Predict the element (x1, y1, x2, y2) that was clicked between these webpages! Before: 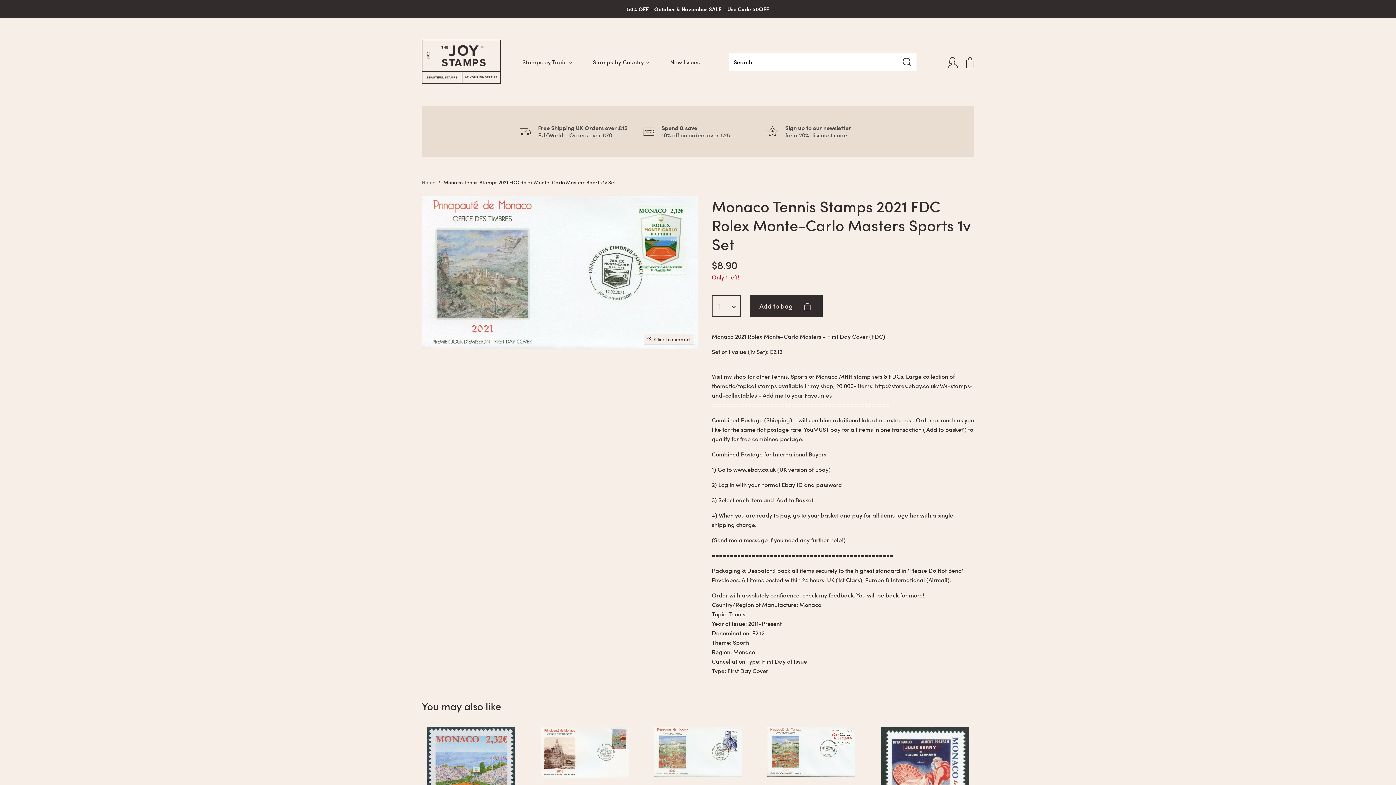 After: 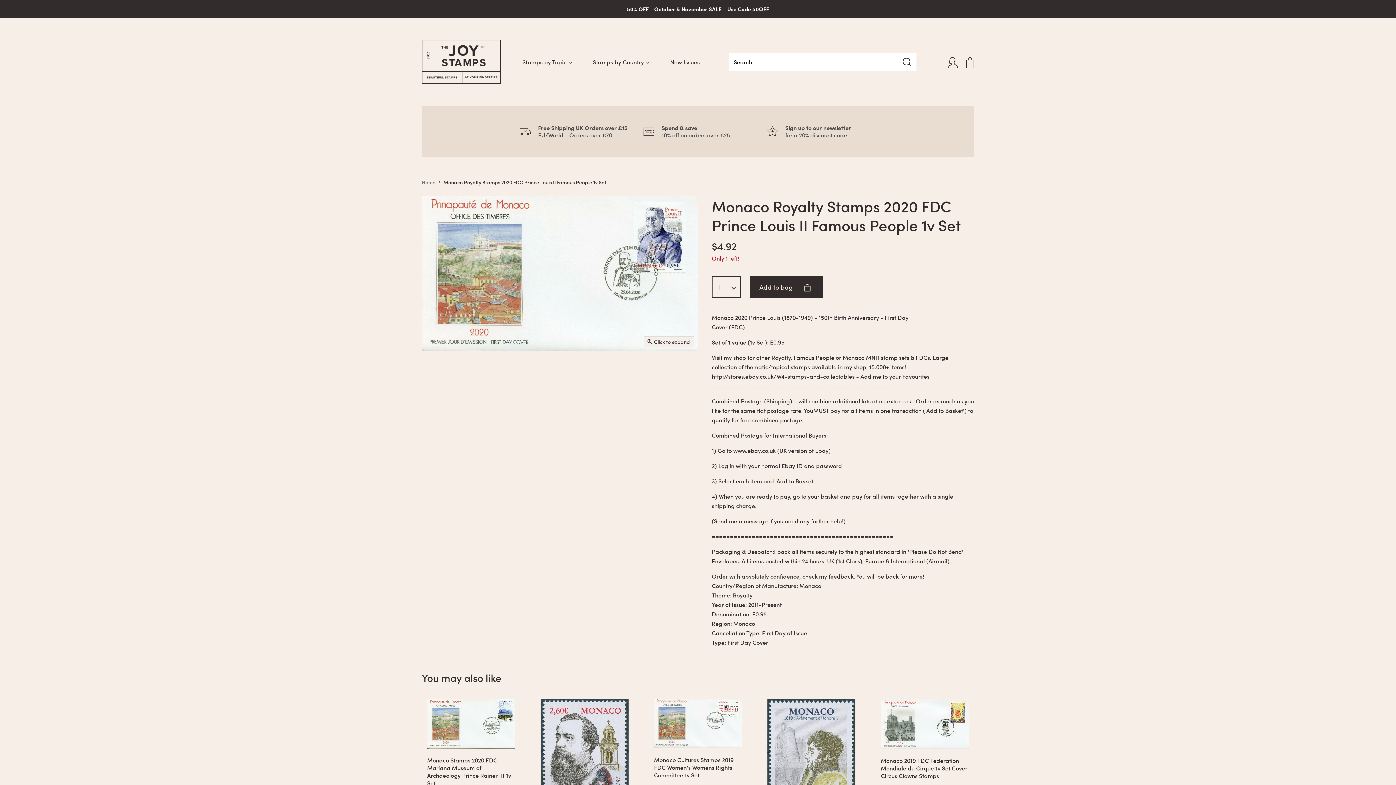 Action: bbox: (654, 727, 742, 776)